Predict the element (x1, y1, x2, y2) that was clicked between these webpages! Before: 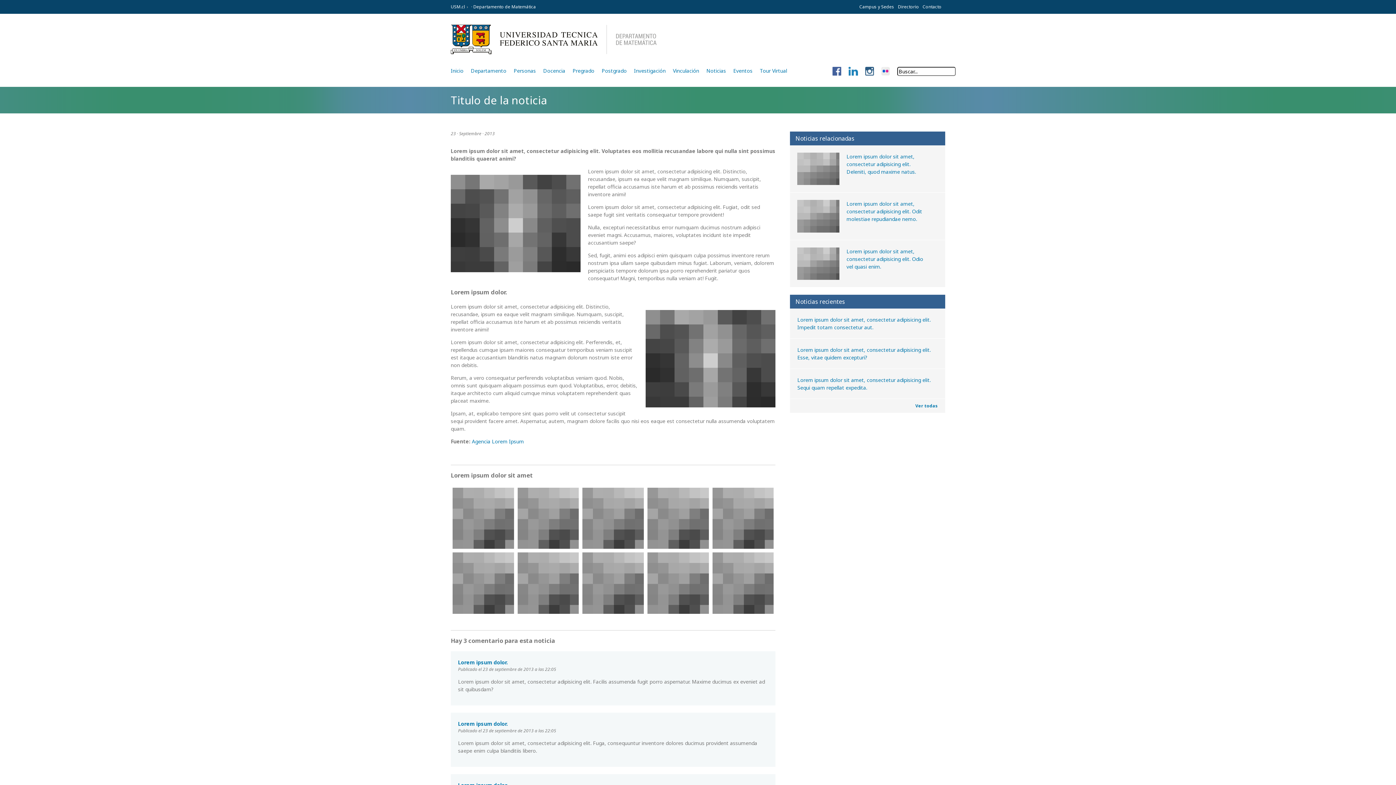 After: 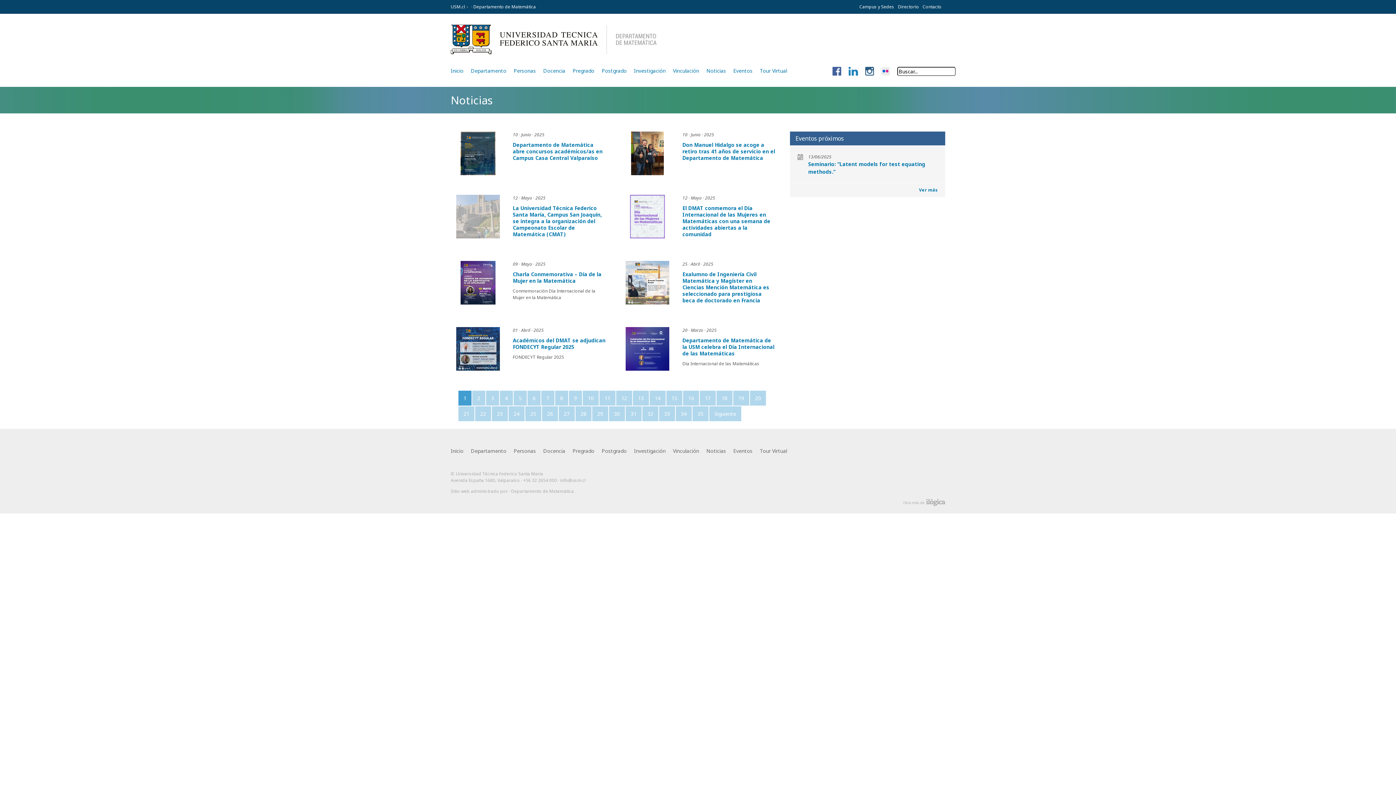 Action: bbox: (706, 66, 726, 75) label: Noticias